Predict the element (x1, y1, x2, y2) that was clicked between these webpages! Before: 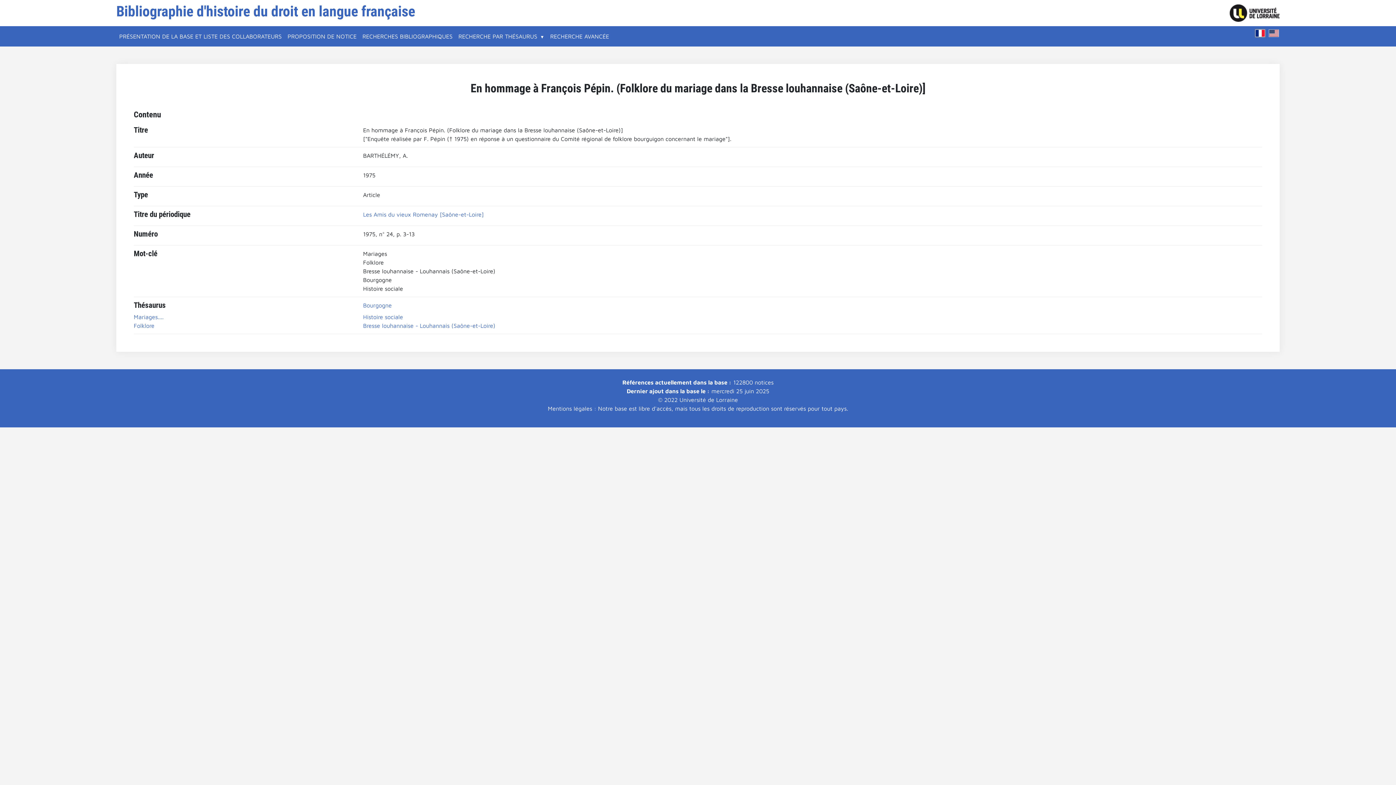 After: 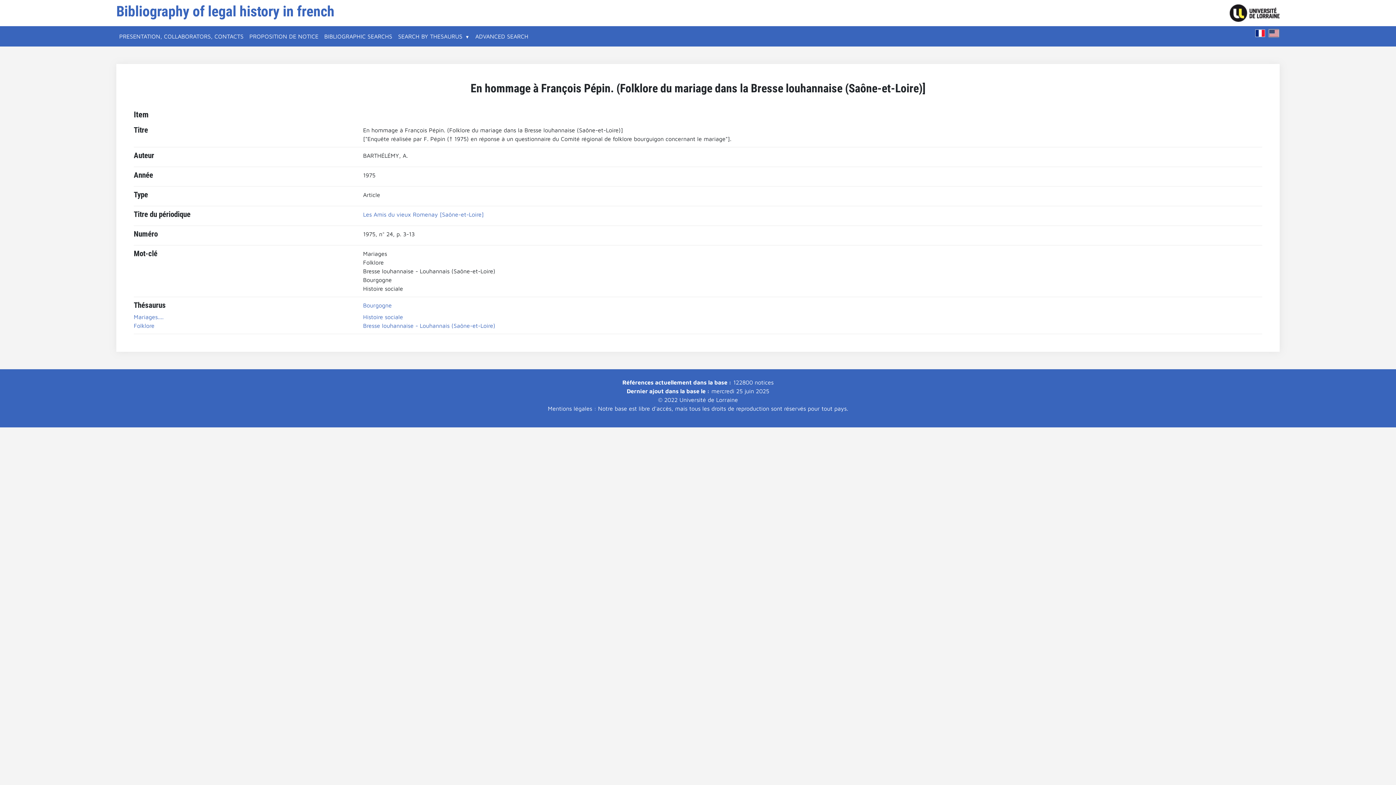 Action: bbox: (1269, 29, 1279, 37)